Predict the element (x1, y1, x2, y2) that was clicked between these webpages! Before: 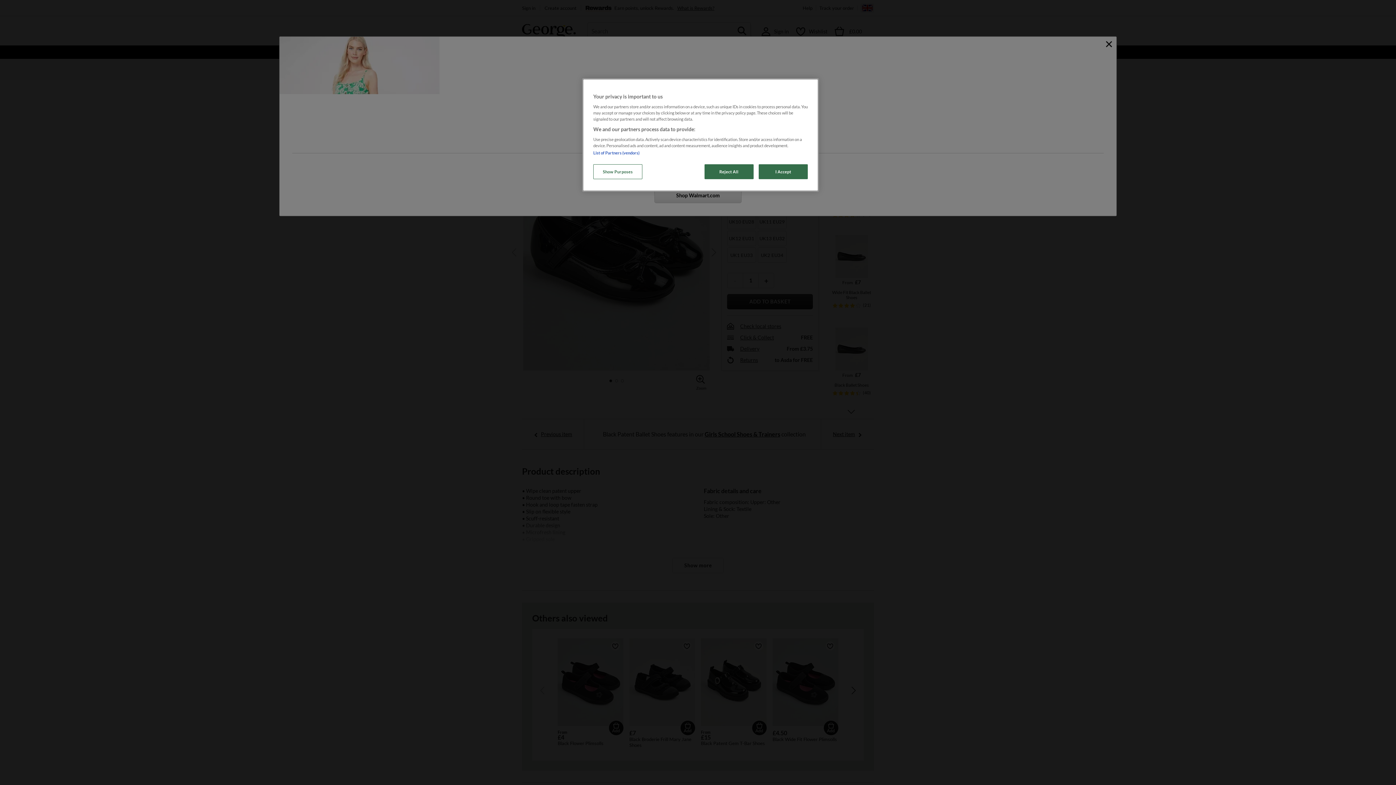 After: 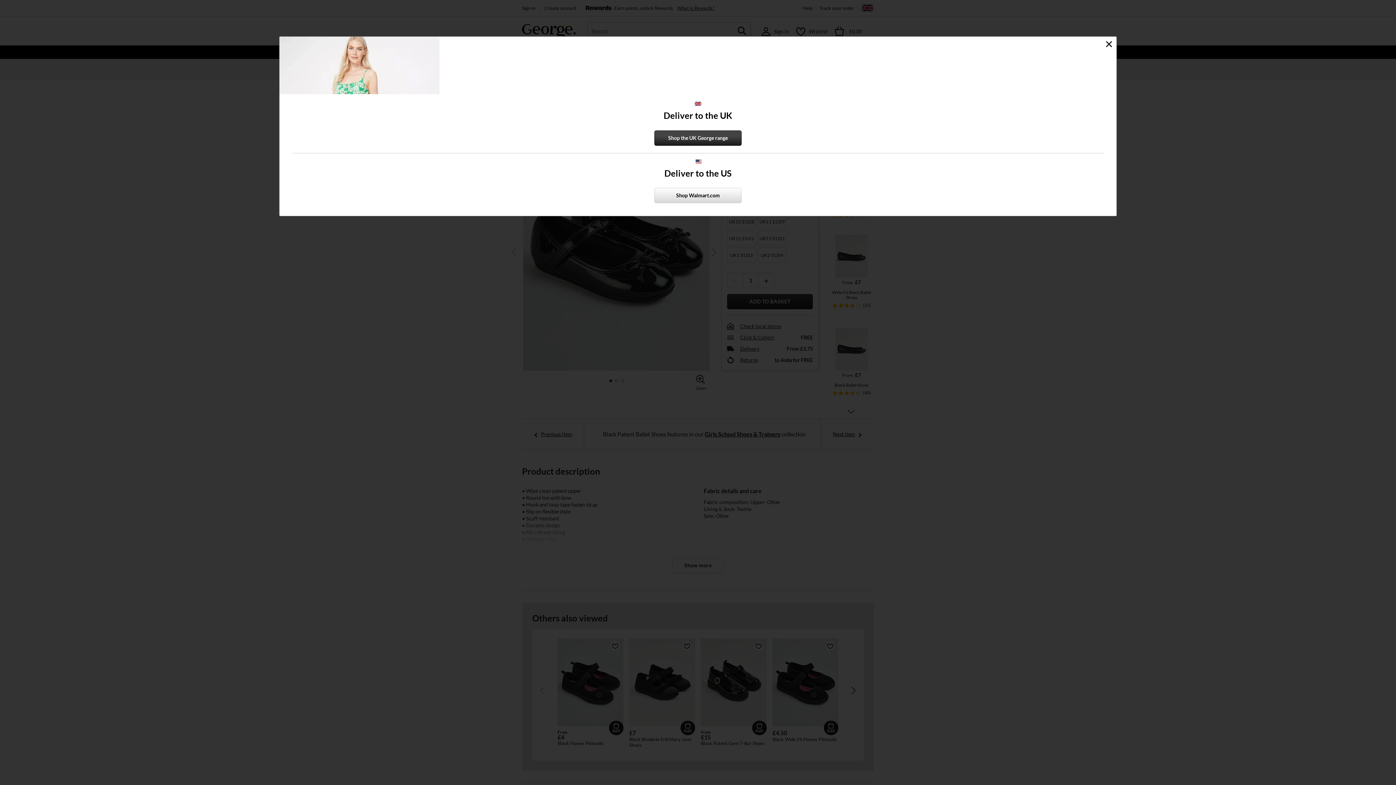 Action: bbox: (758, 164, 808, 179) label: I Accept